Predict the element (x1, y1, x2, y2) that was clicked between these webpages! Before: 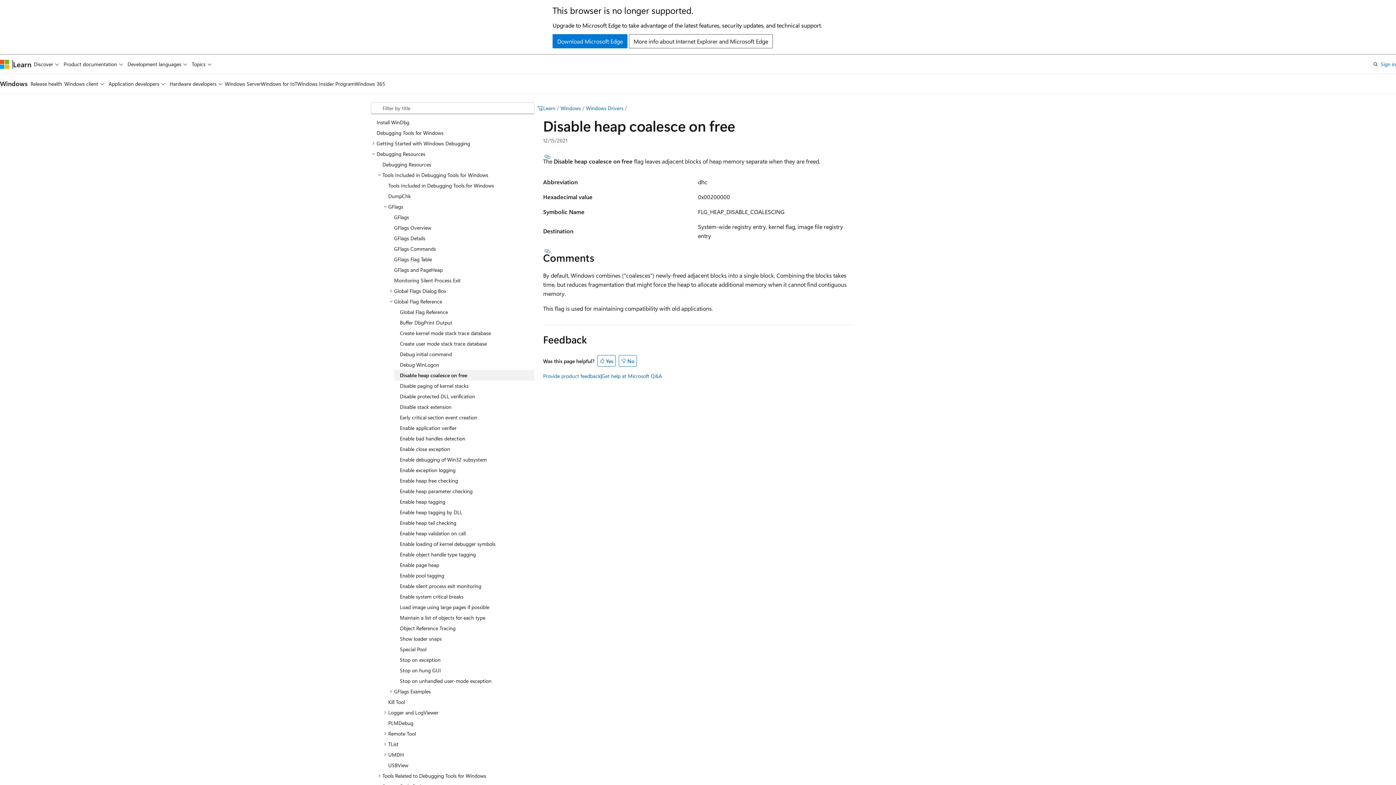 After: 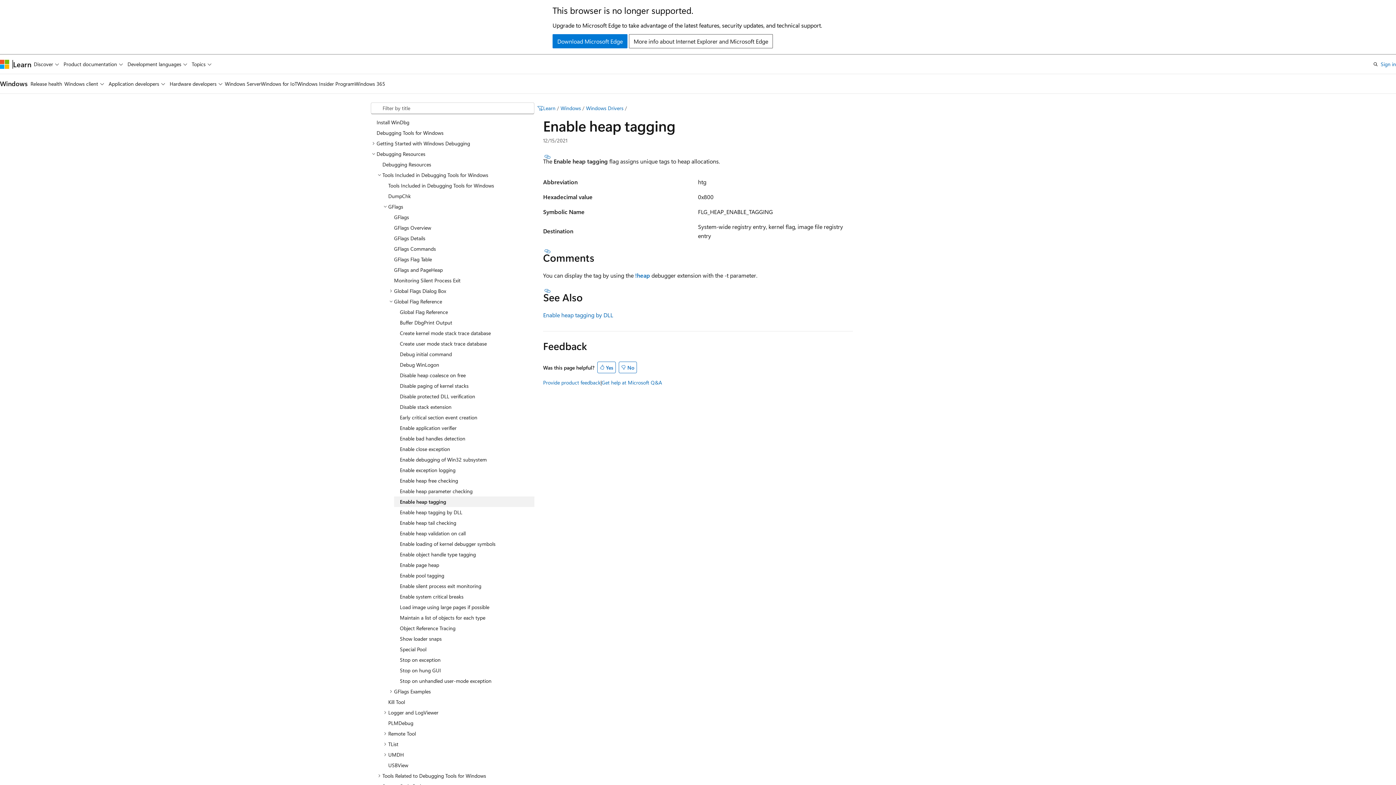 Action: bbox: (394, 496, 534, 507) label: Enable heap tagging